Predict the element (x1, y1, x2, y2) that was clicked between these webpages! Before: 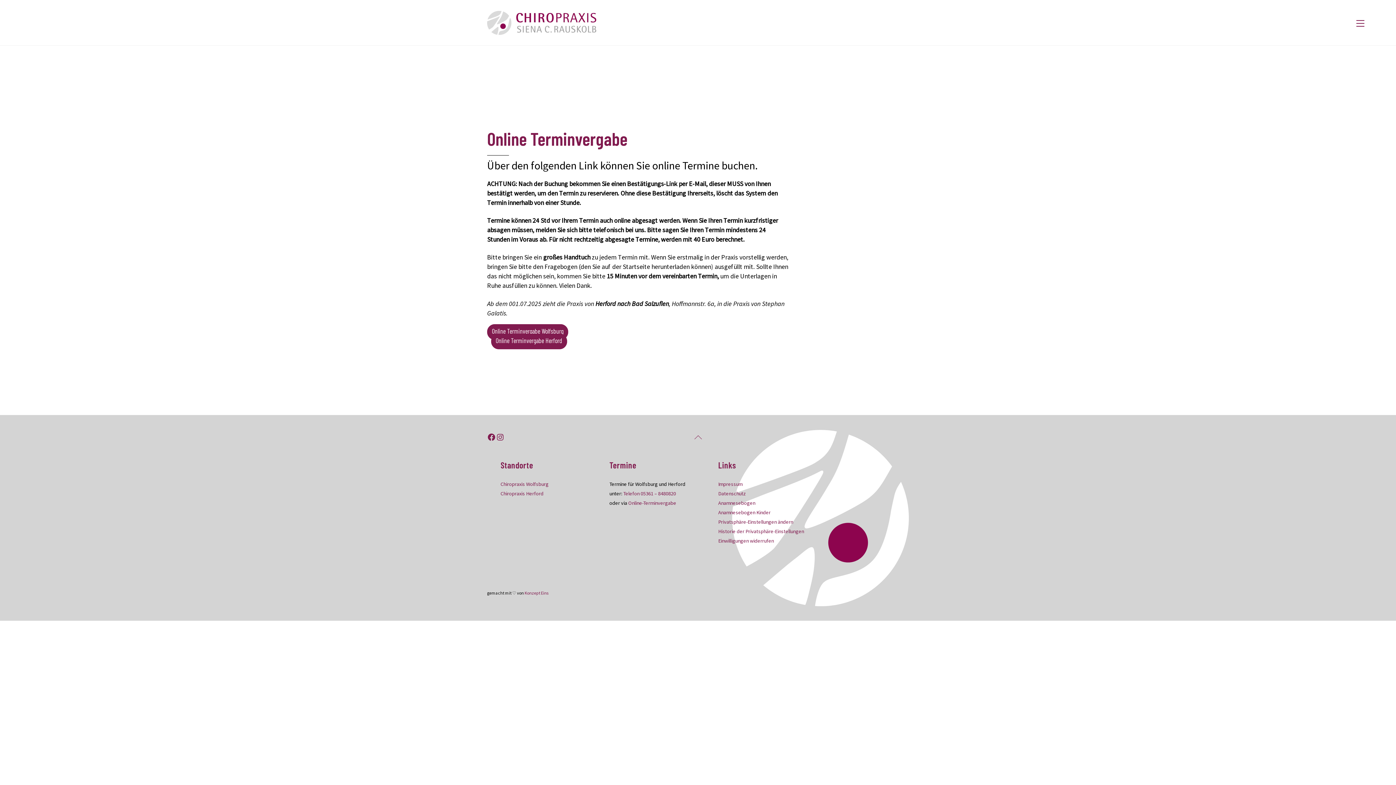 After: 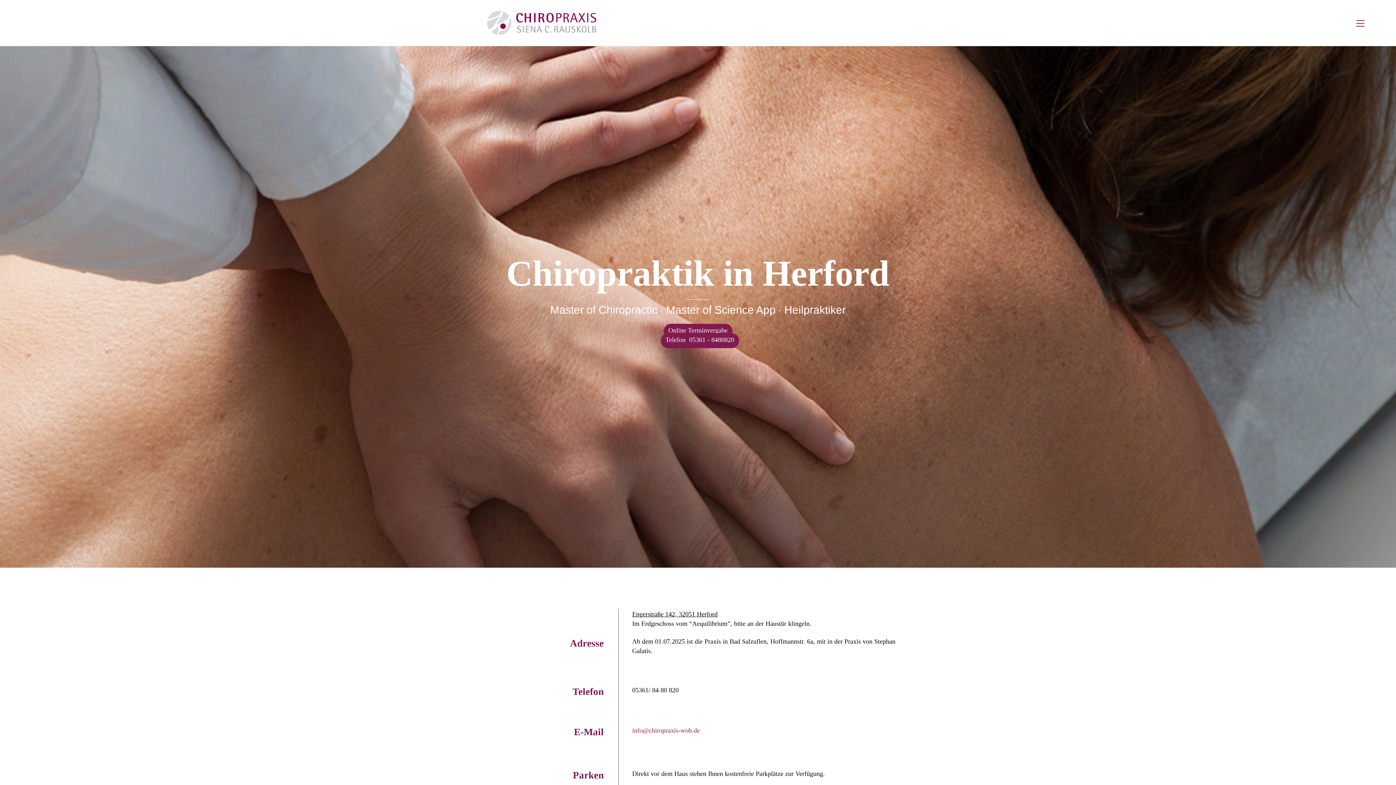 Action: bbox: (500, 490, 543, 496) label: Chiropraxis Herford